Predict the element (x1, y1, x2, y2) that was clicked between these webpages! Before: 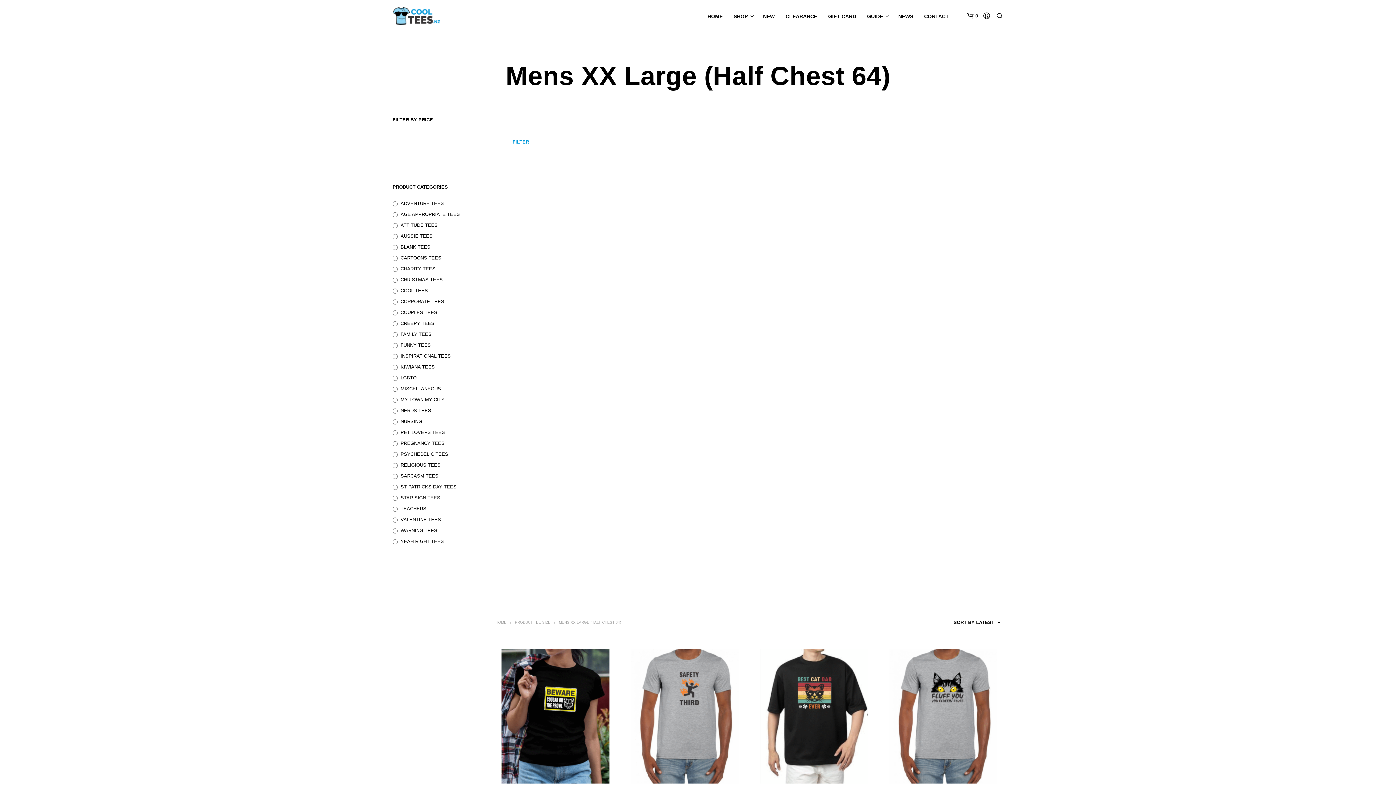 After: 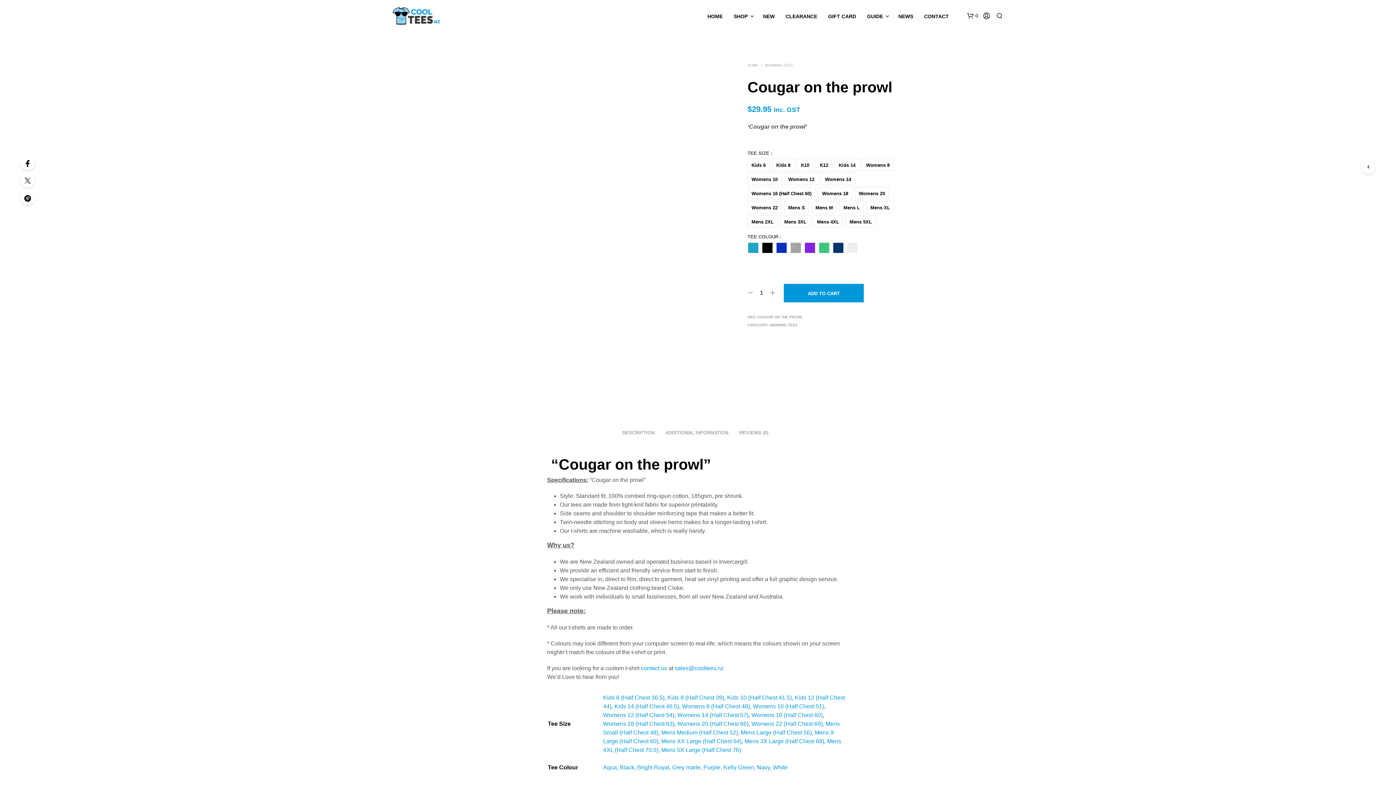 Action: bbox: (501, 649, 609, 783)